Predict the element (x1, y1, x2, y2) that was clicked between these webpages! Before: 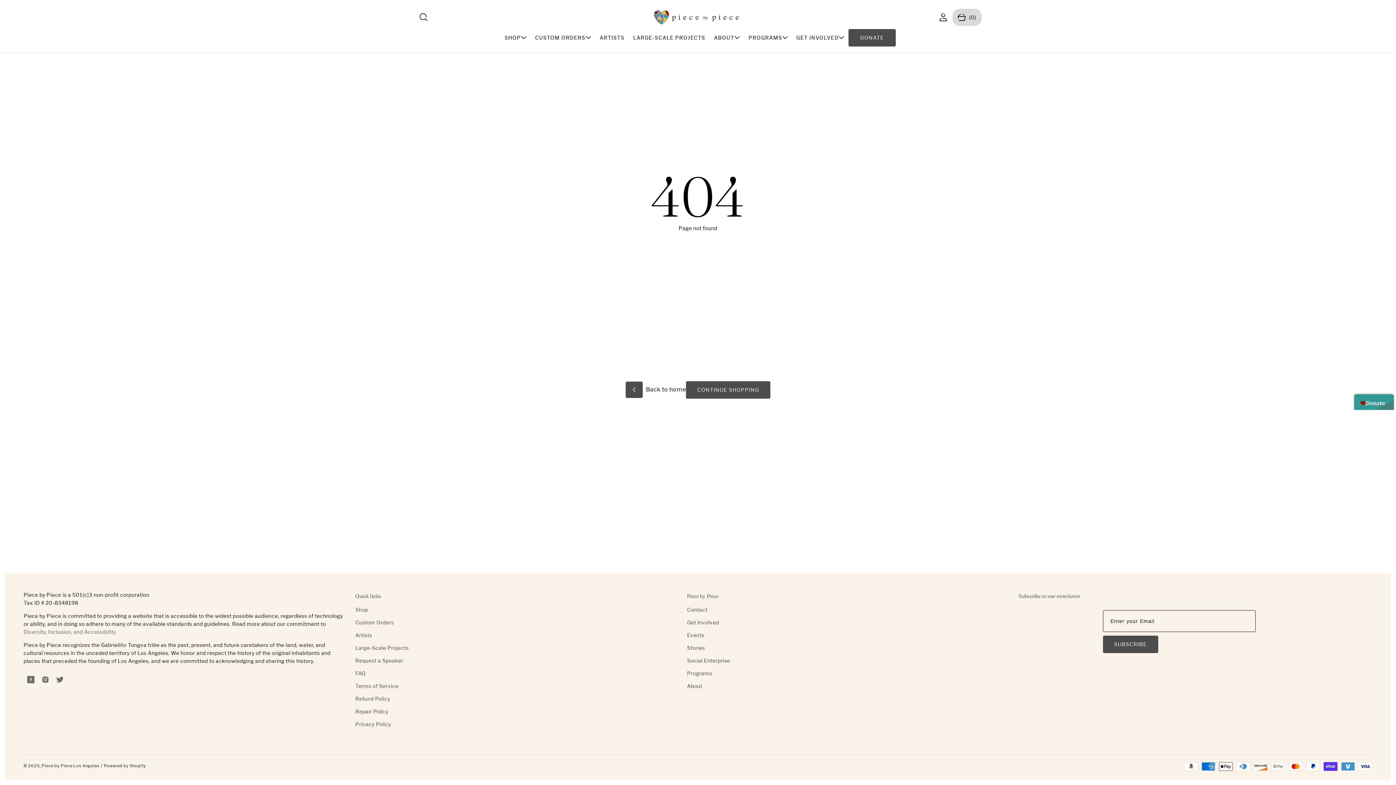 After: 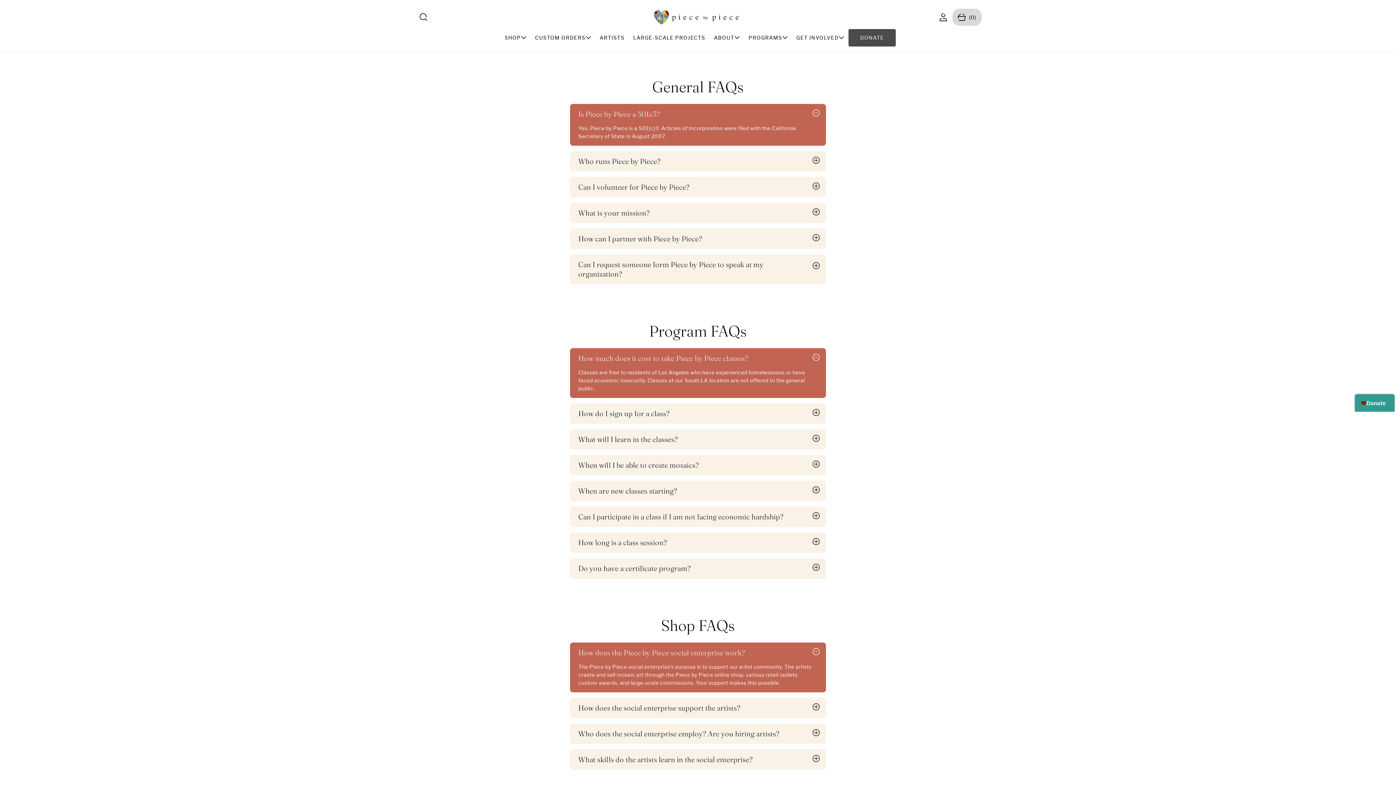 Action: label: FAQ bbox: (355, 667, 365, 680)